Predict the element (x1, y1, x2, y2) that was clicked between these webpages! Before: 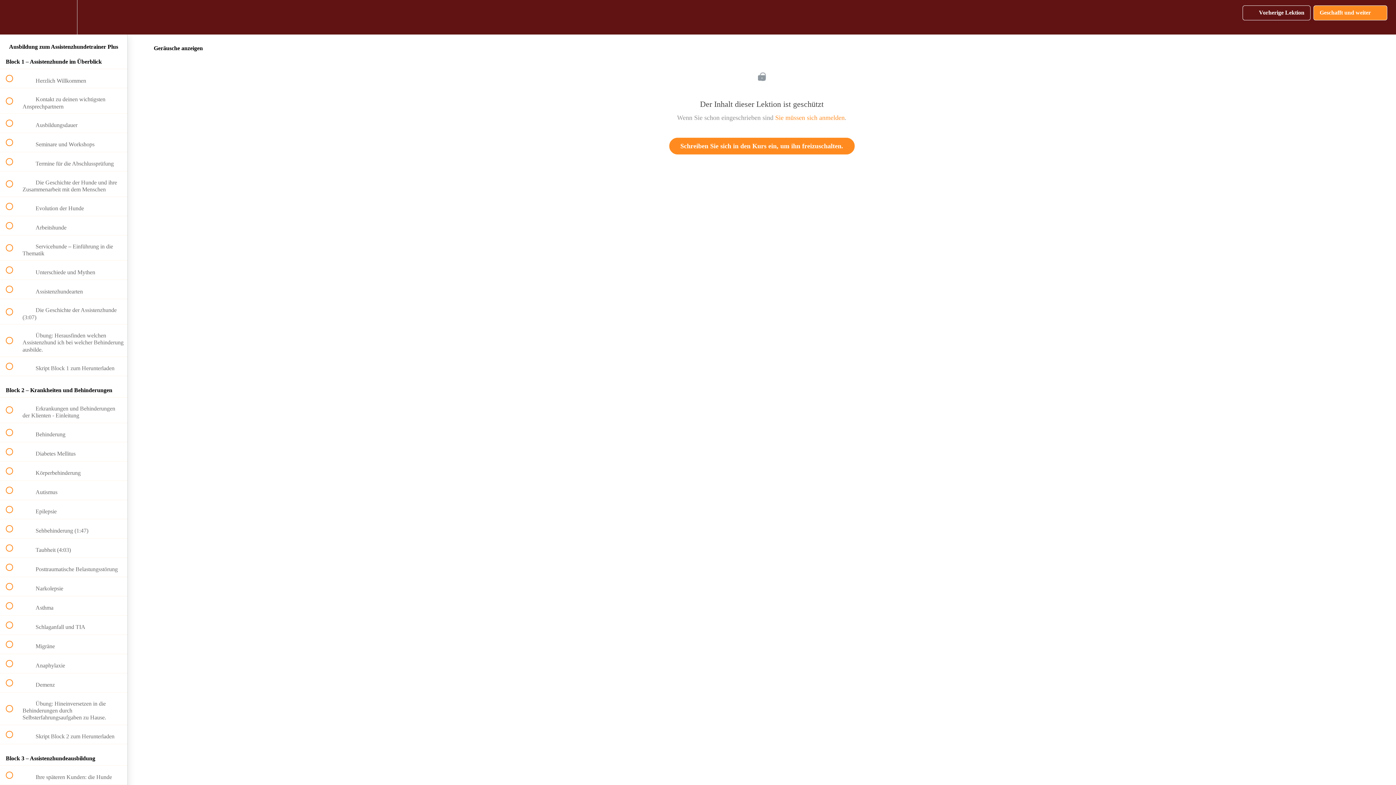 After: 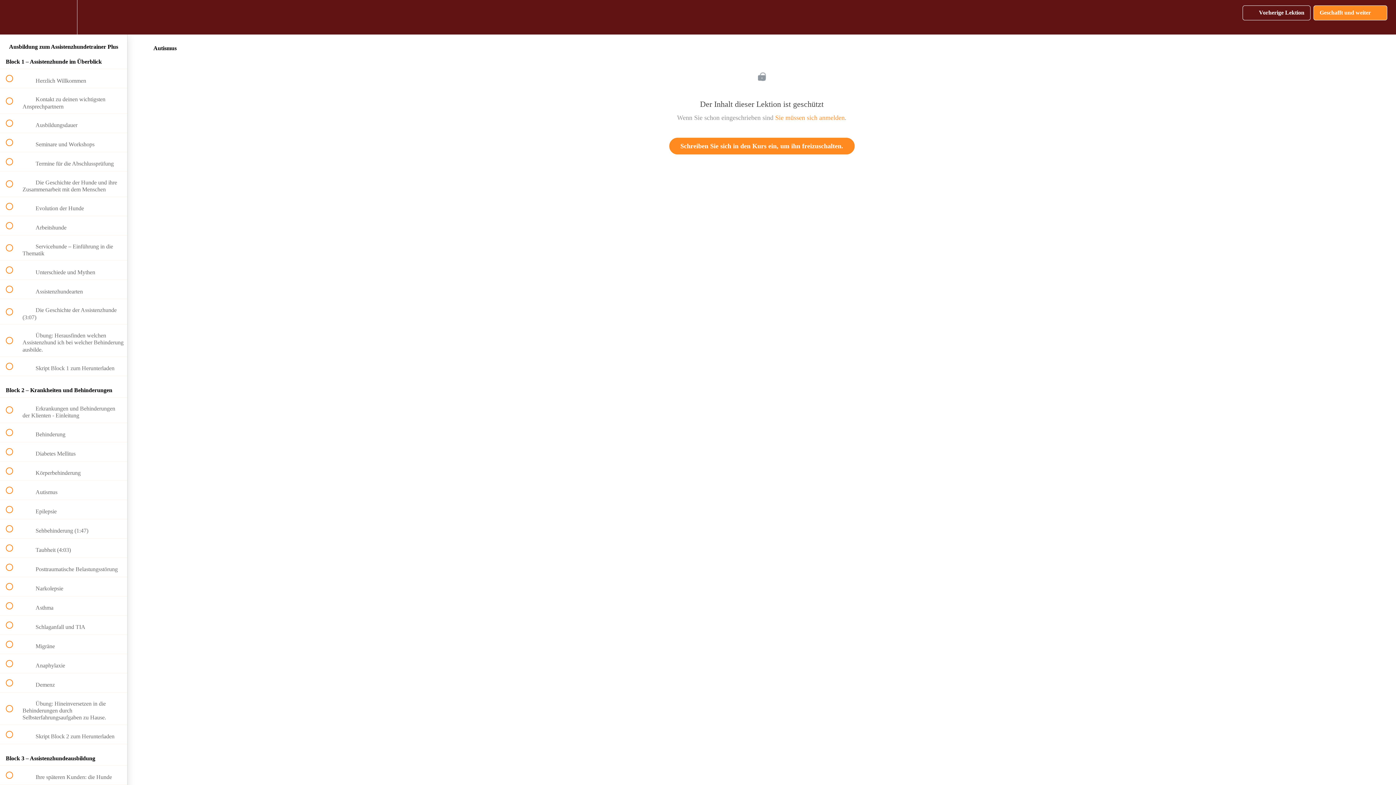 Action: label:  
 Autismus bbox: (0, 480, 127, 499)